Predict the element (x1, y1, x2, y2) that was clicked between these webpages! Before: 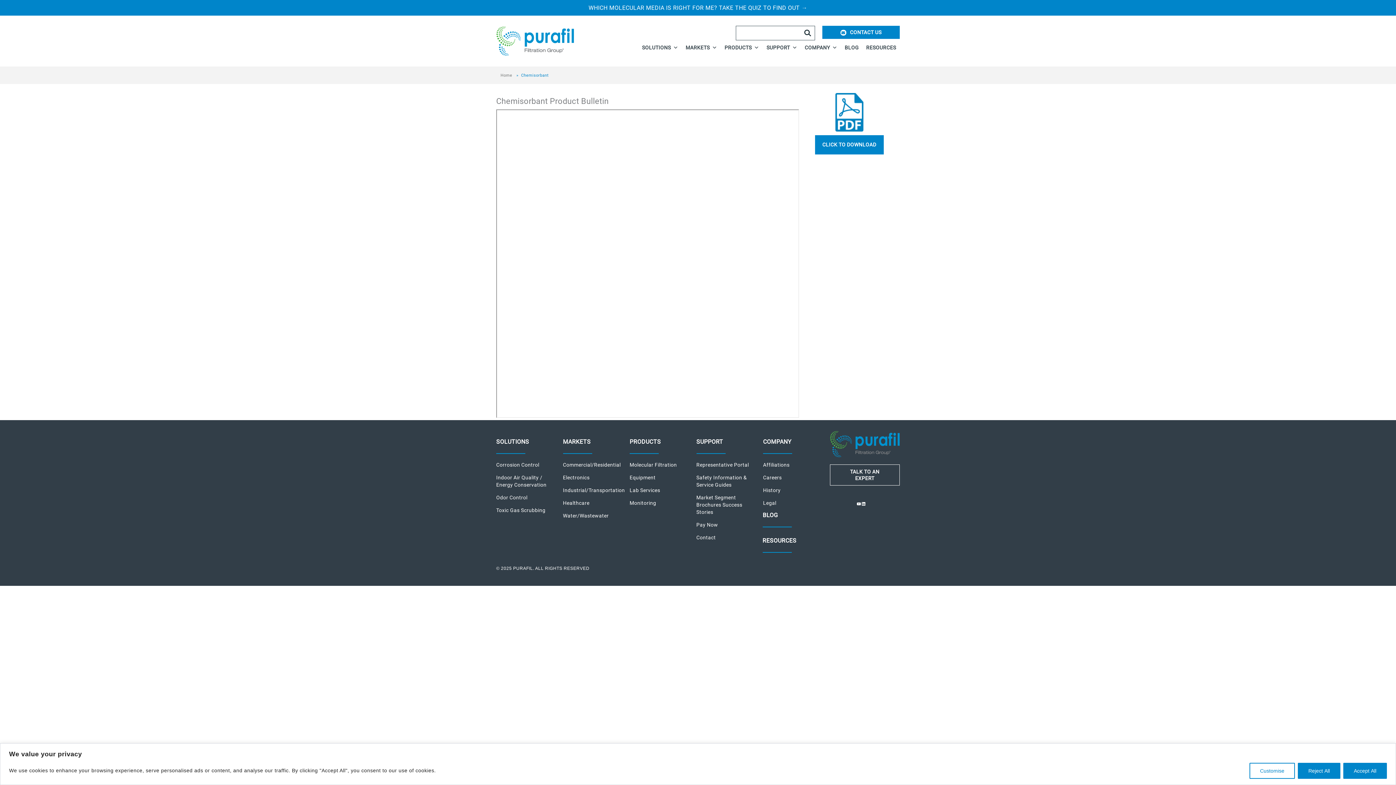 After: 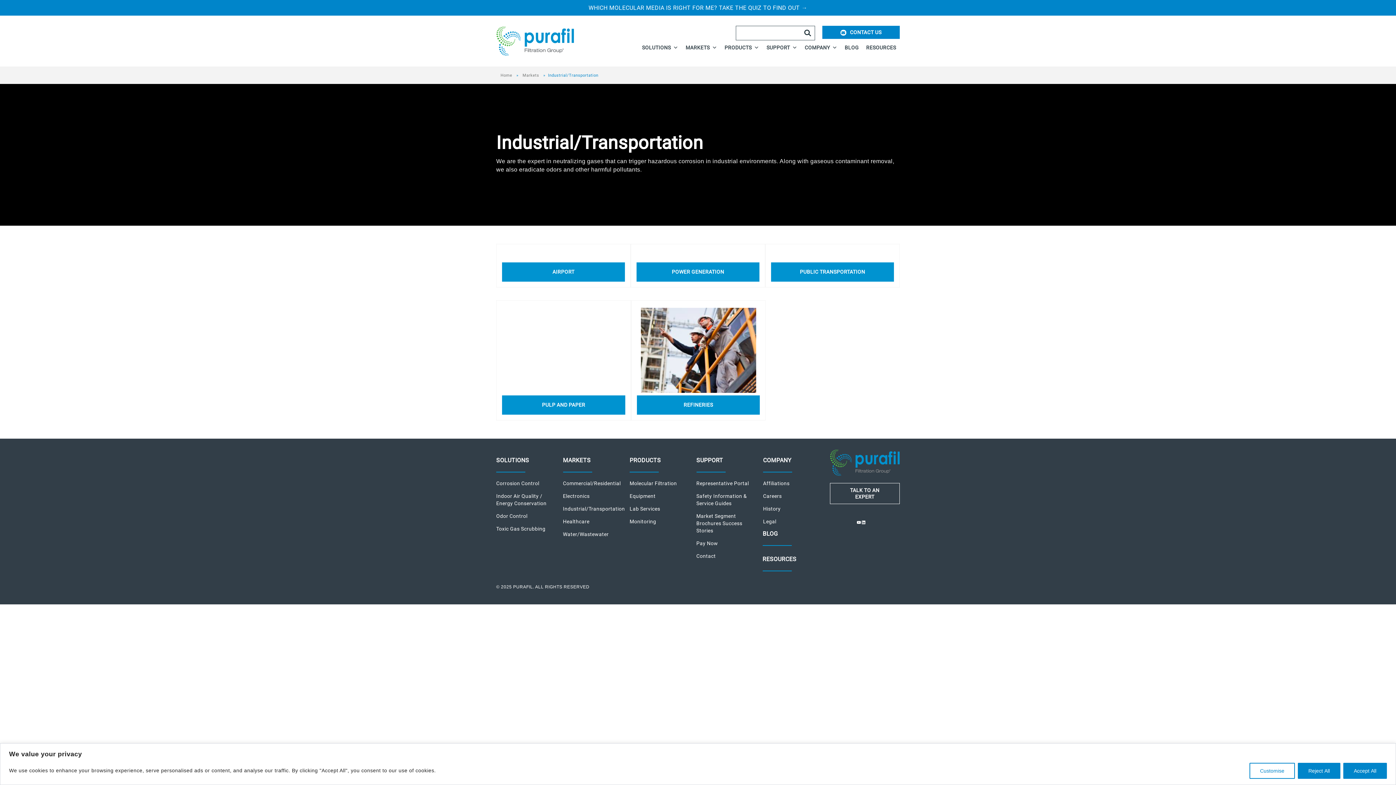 Action: label: Industrial/Transportation bbox: (563, 487, 625, 493)